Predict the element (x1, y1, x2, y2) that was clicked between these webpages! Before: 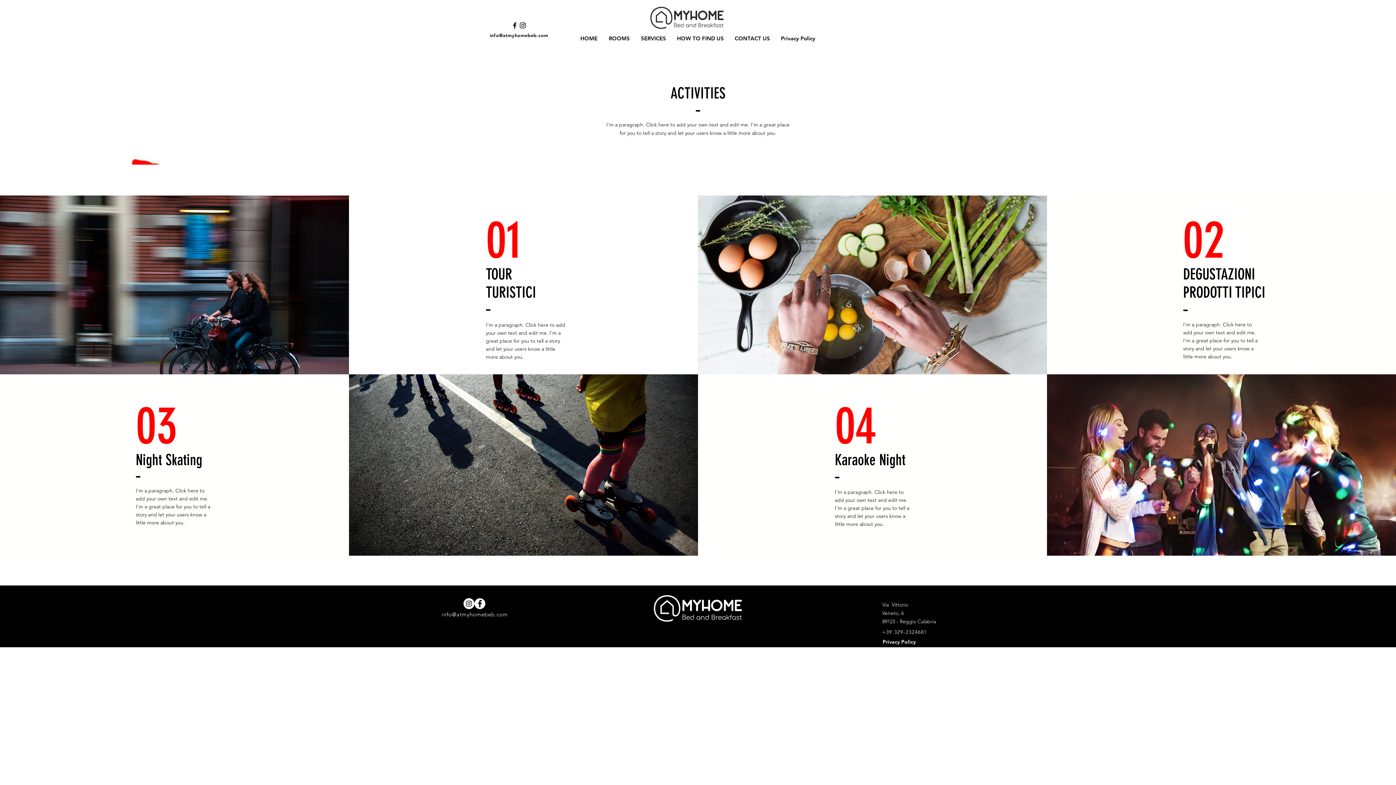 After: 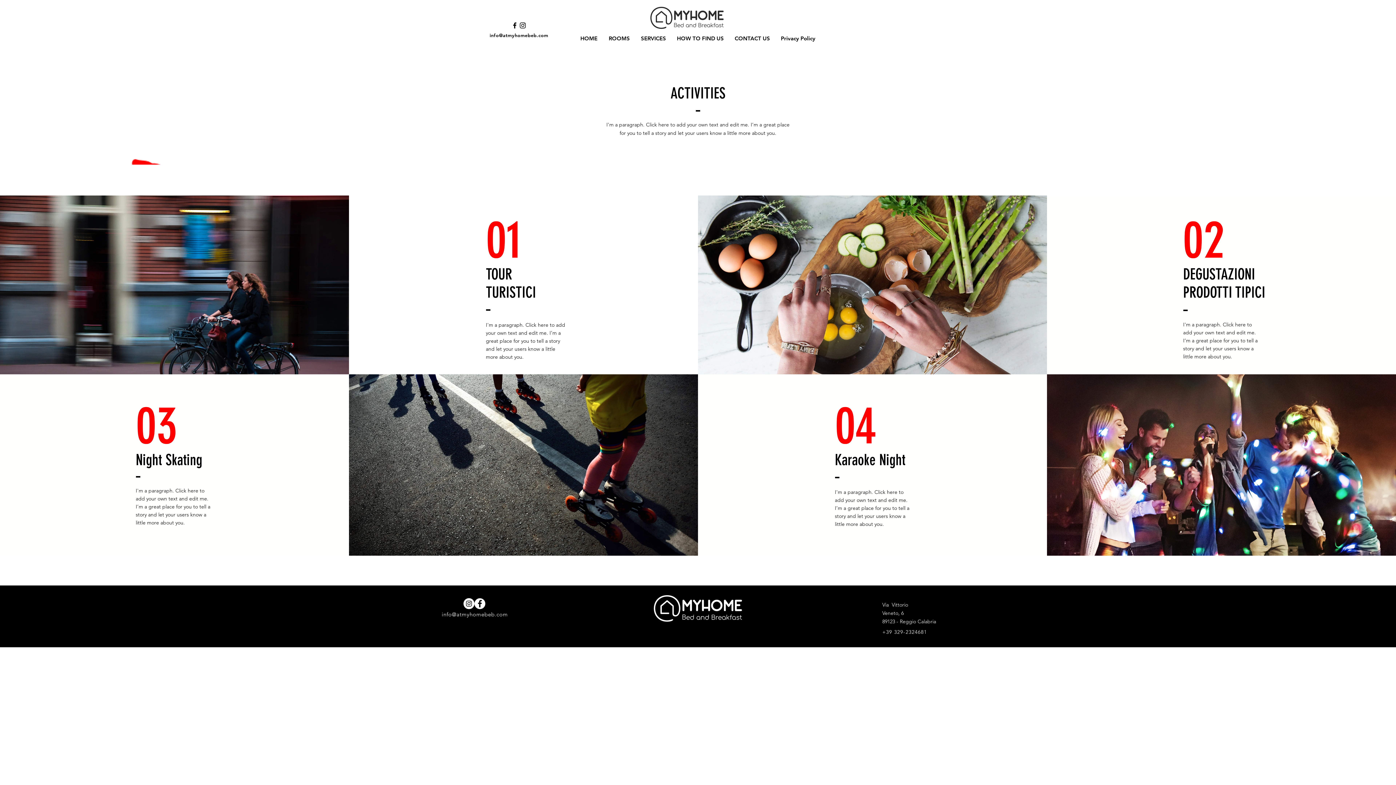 Action: label: Privacy Policy bbox: (882, 636, 923, 647)